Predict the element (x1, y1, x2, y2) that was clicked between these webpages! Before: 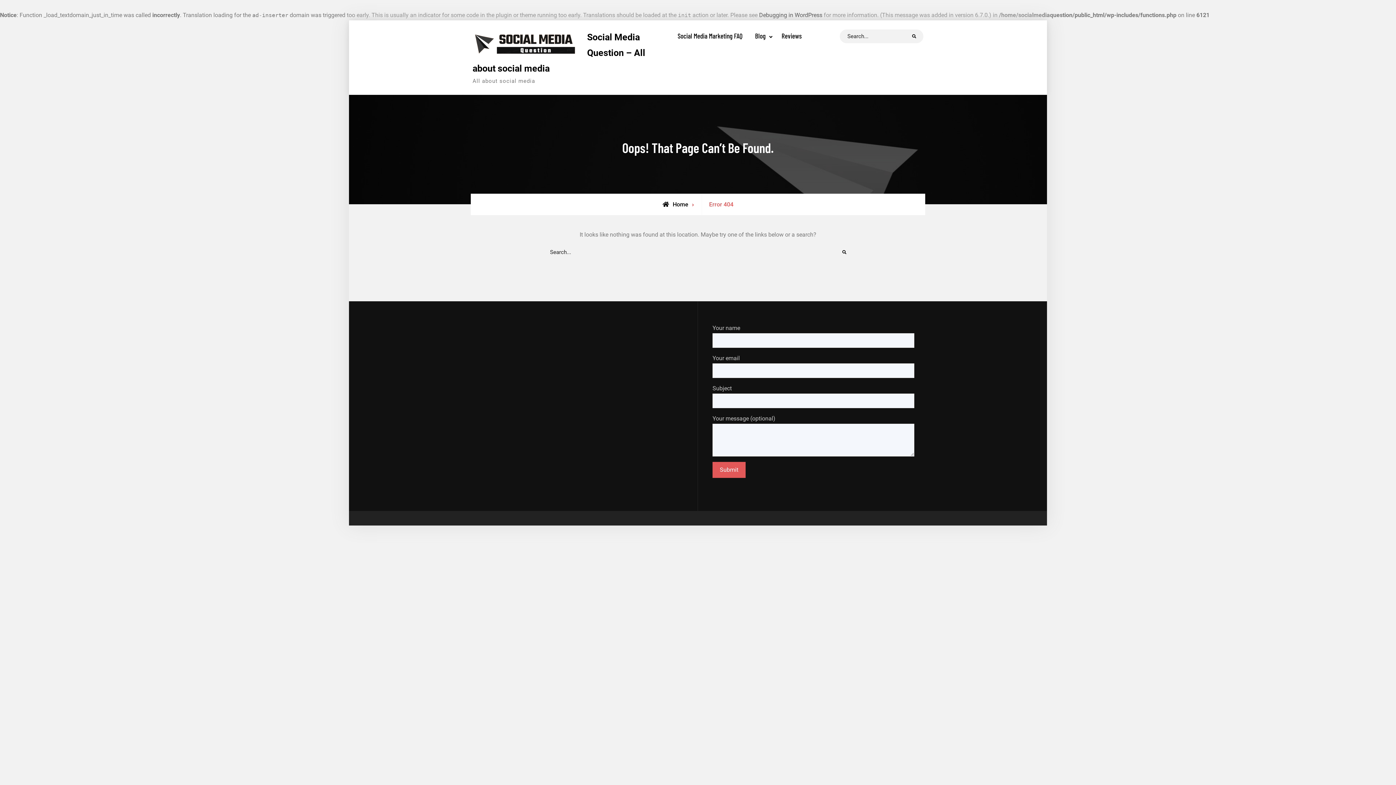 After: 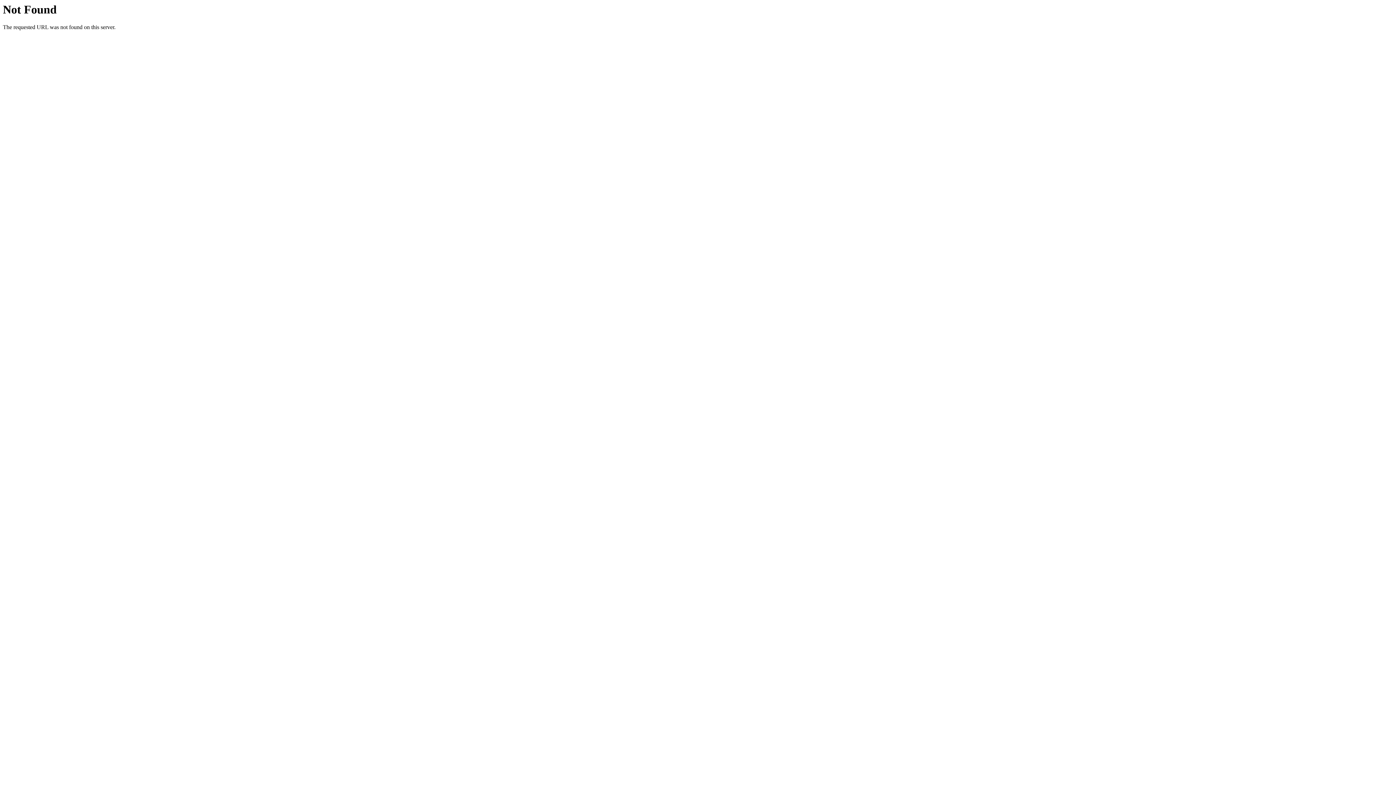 Action: bbox: (749, 29, 774, 42) label: Blog